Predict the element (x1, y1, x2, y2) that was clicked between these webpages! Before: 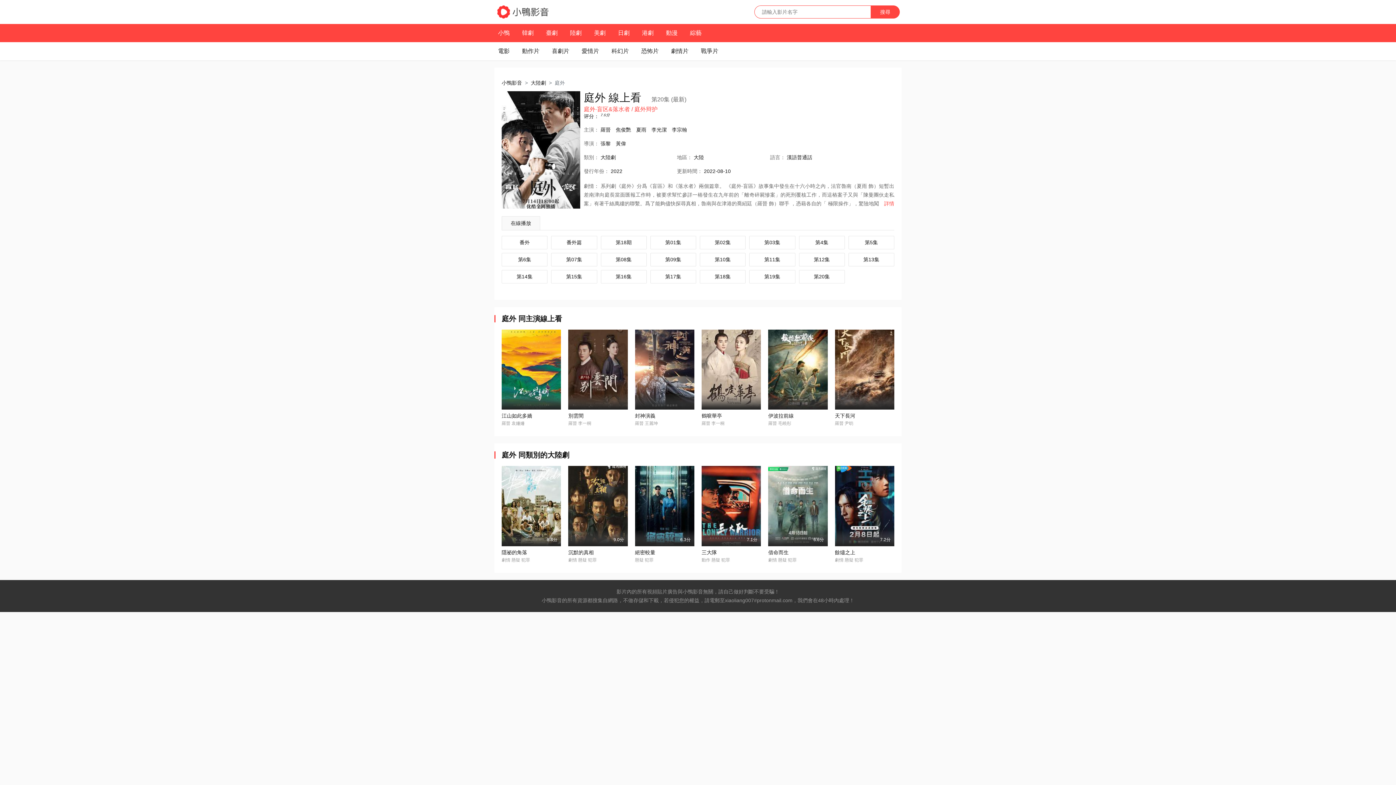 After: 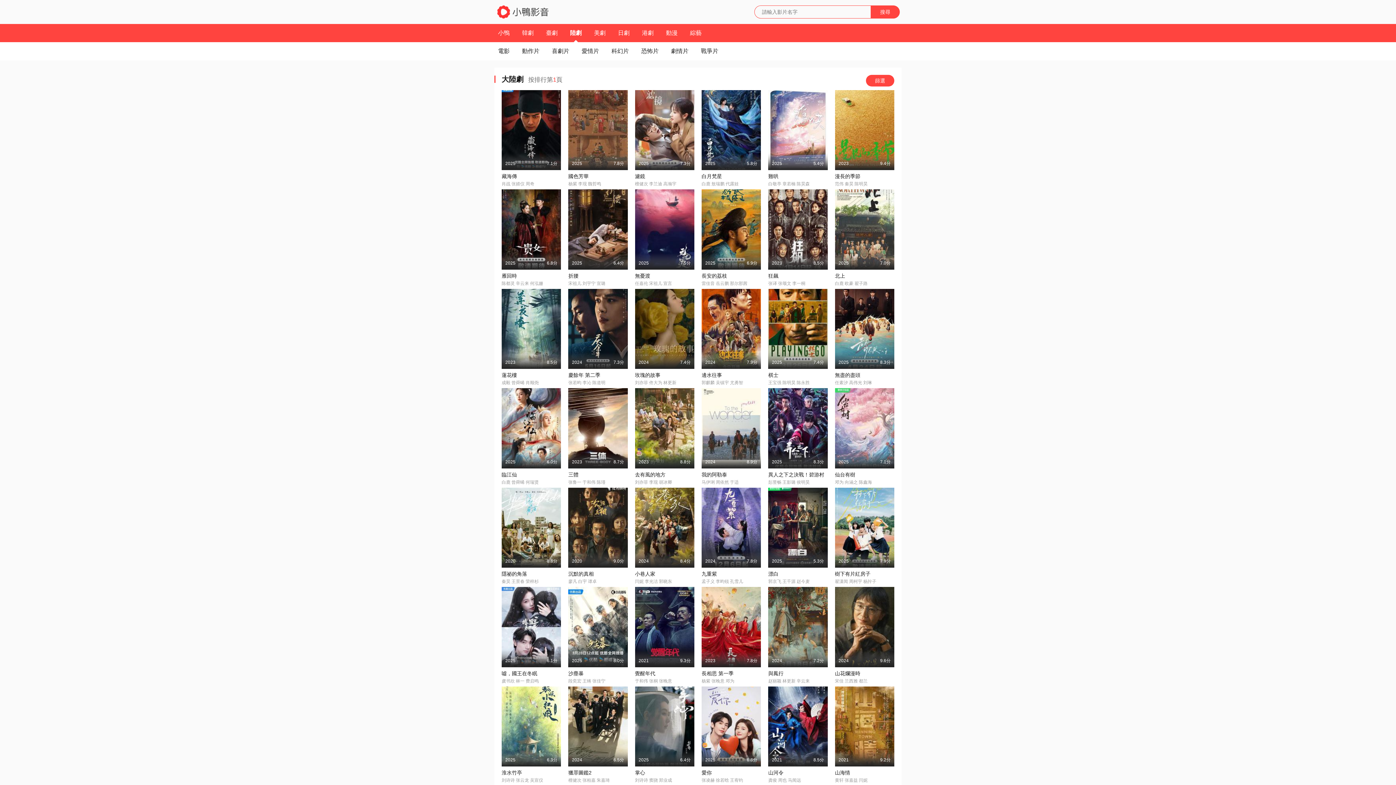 Action: bbox: (566, 24, 585, 42) label: 陸劇